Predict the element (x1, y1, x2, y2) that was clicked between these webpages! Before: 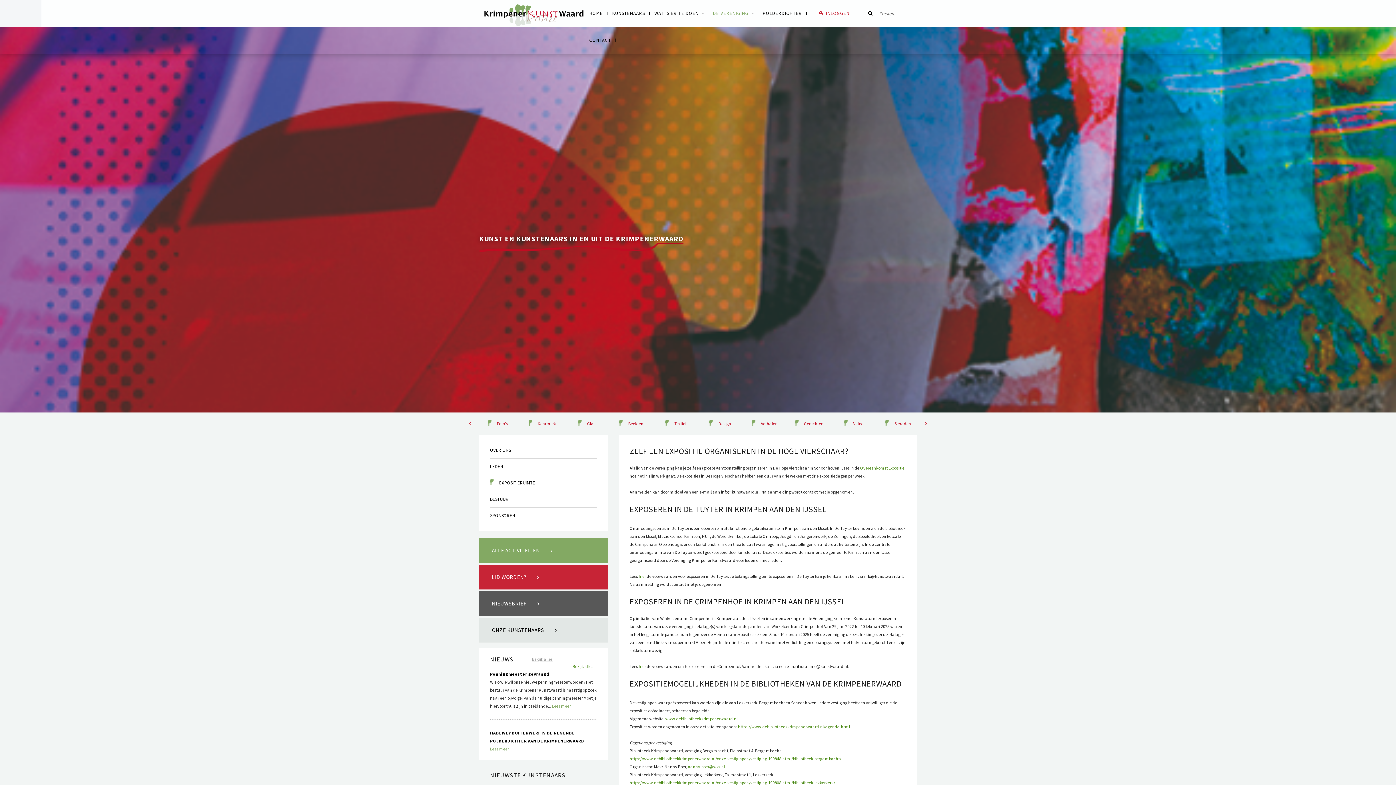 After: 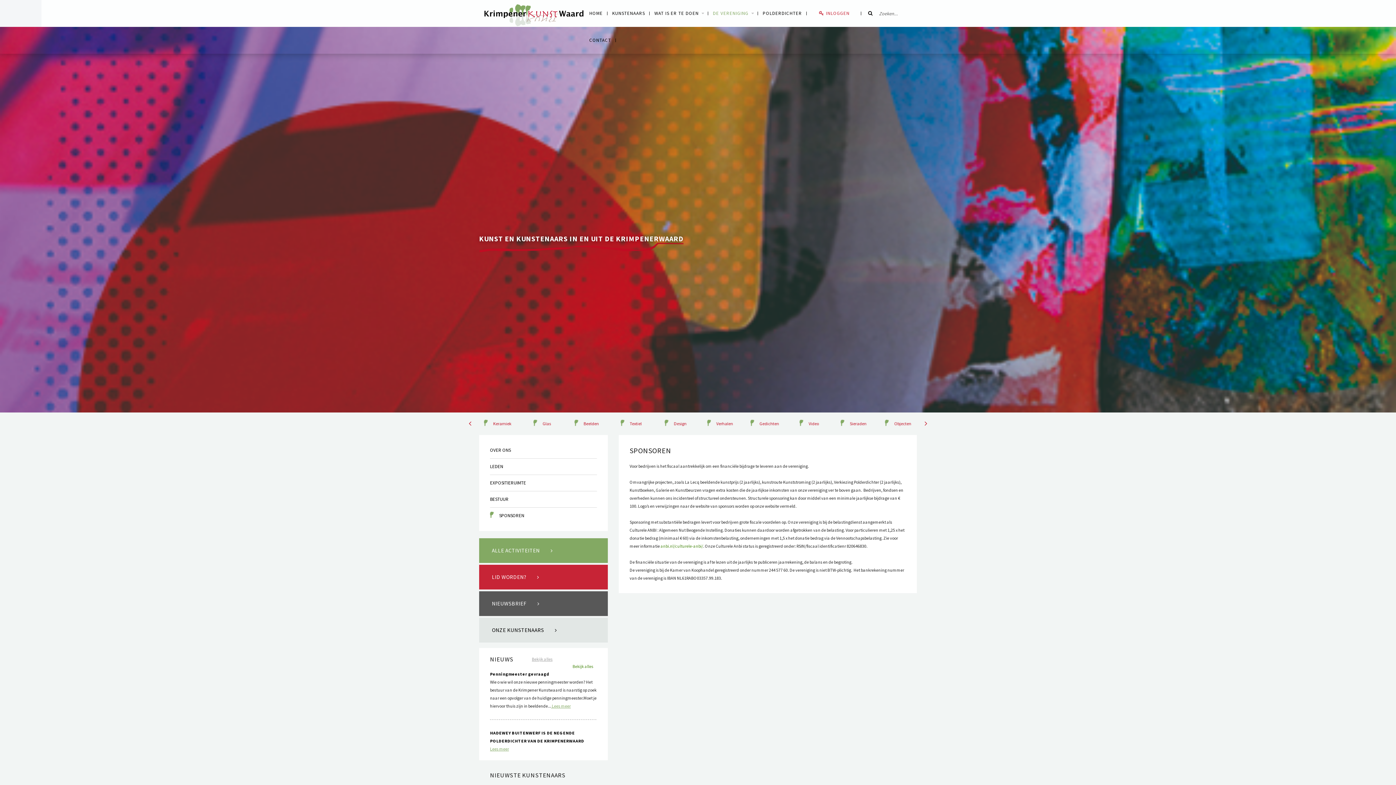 Action: label: SPONSOREN bbox: (490, 507, 597, 523)